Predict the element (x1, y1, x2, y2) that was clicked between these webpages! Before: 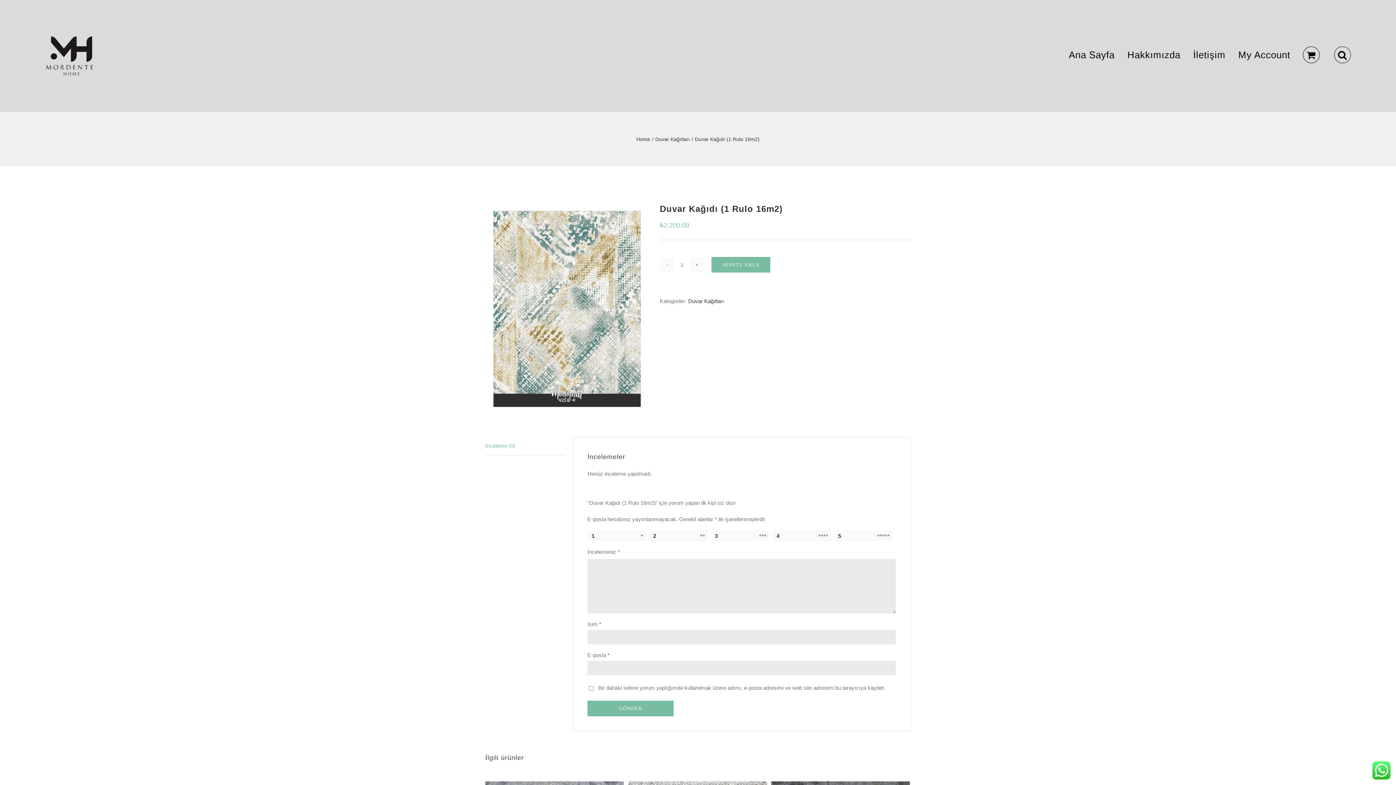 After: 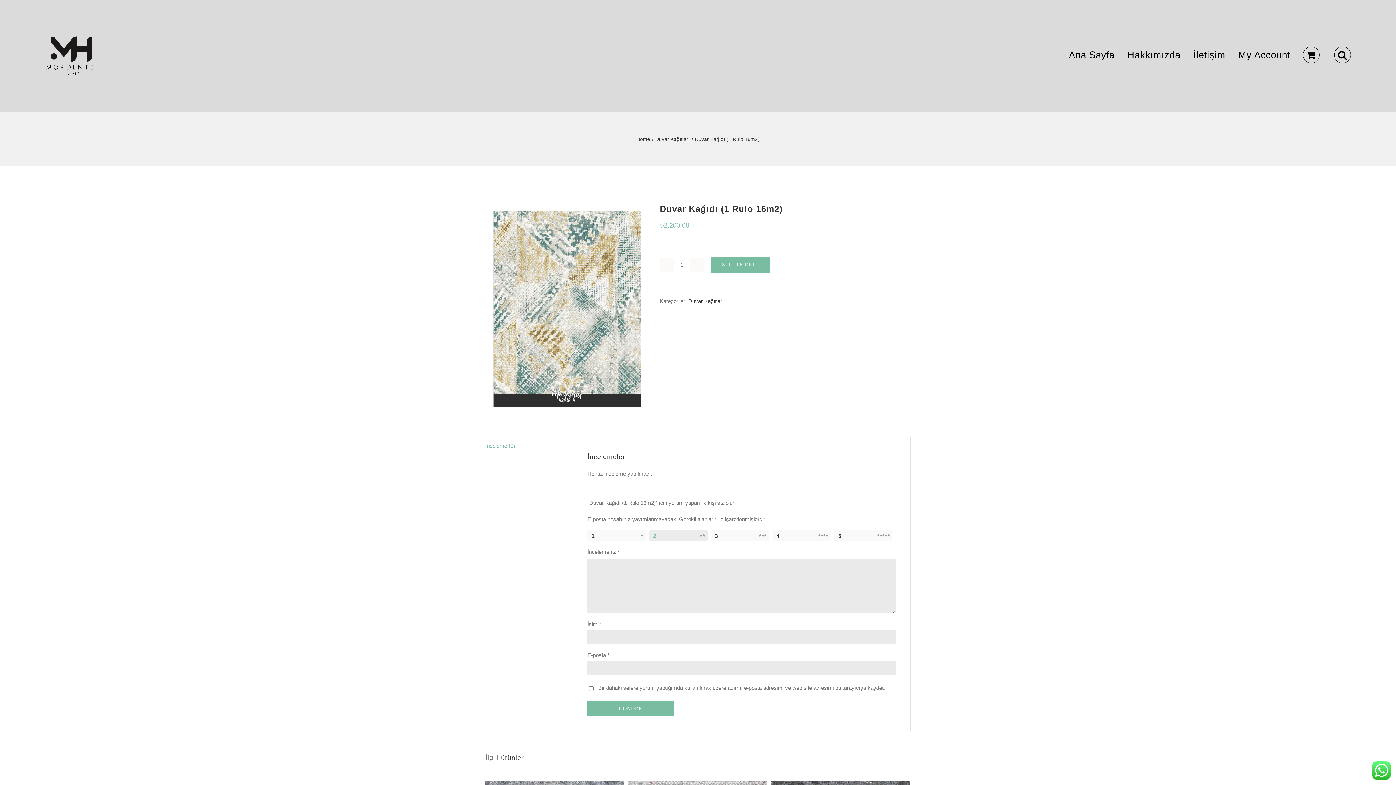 Action: bbox: (649, 530, 707, 541) label: 2